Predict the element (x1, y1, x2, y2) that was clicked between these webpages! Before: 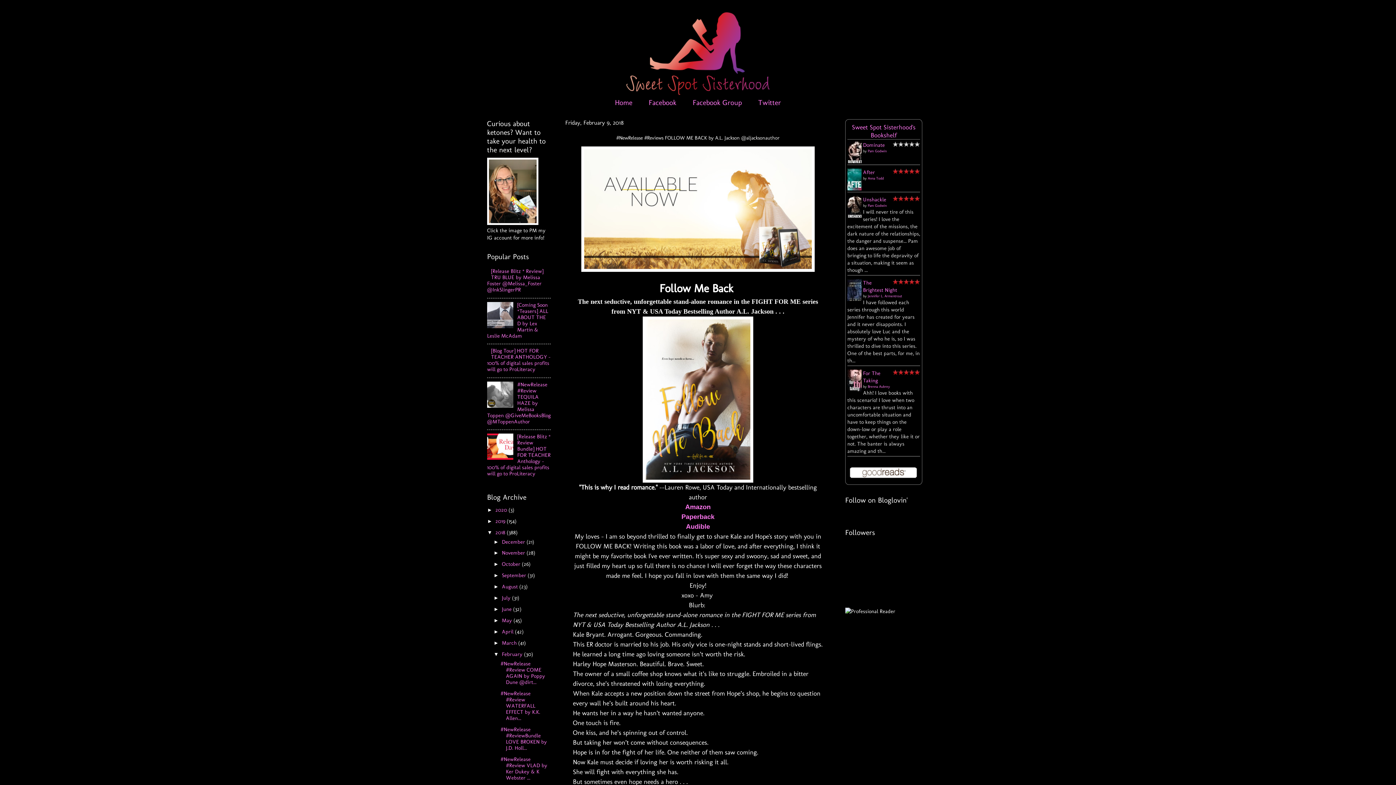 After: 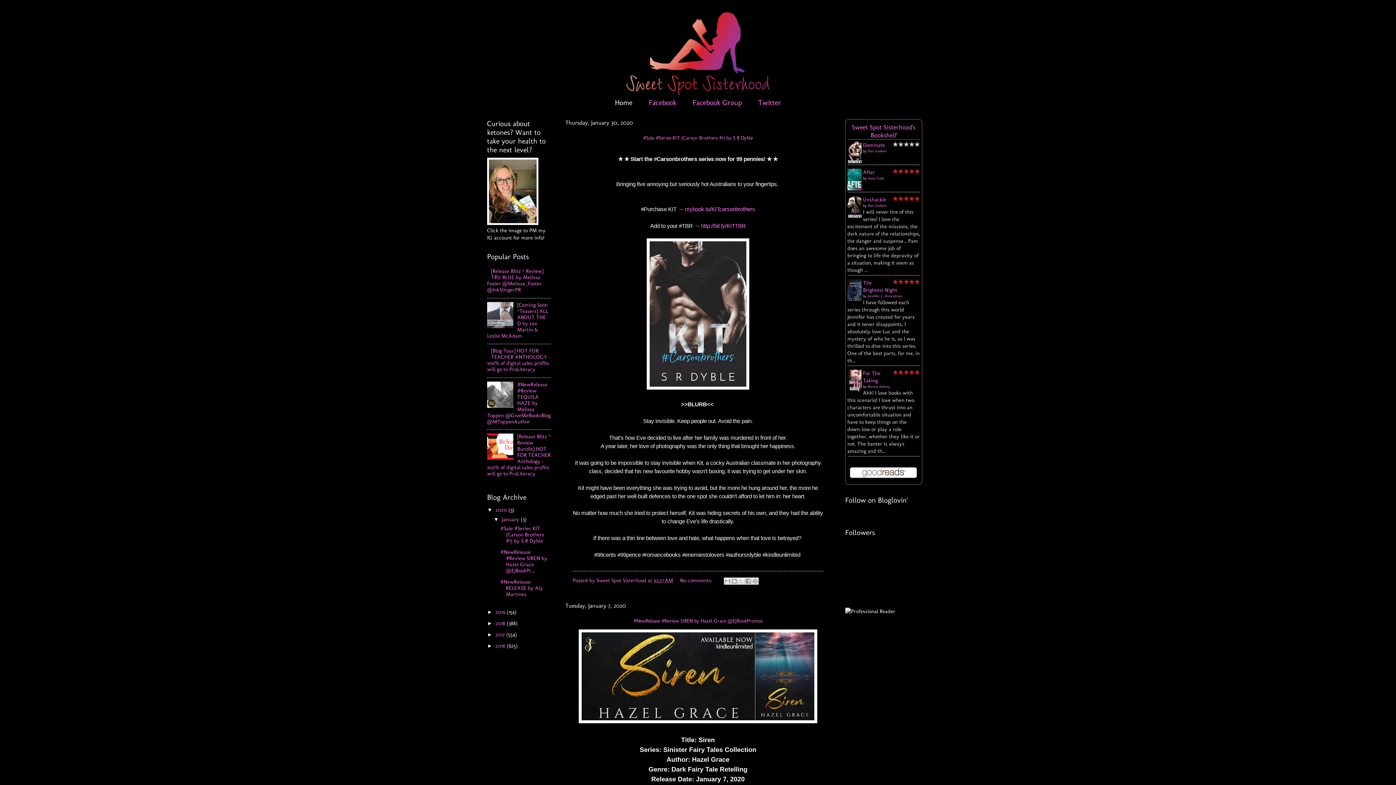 Action: bbox: (480, 10, 916, 96)